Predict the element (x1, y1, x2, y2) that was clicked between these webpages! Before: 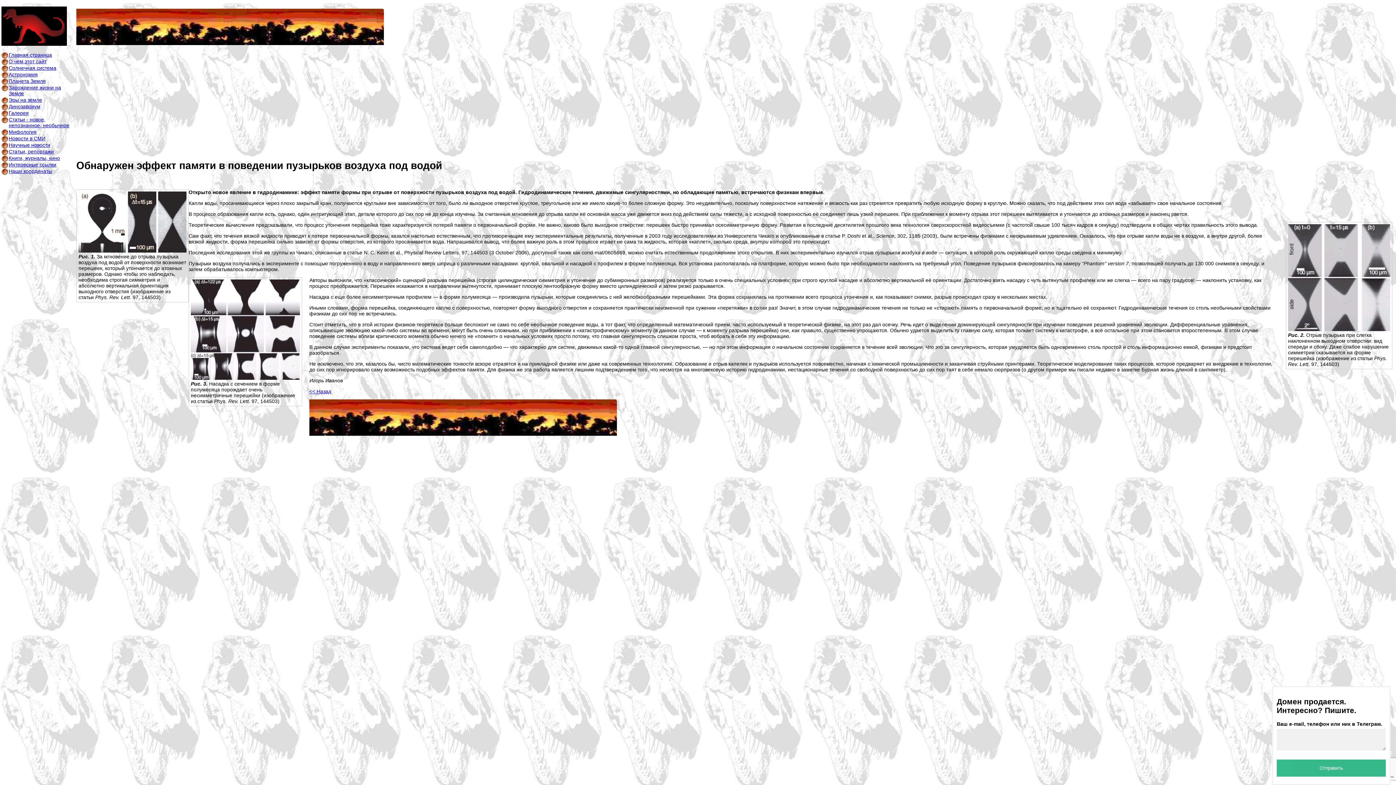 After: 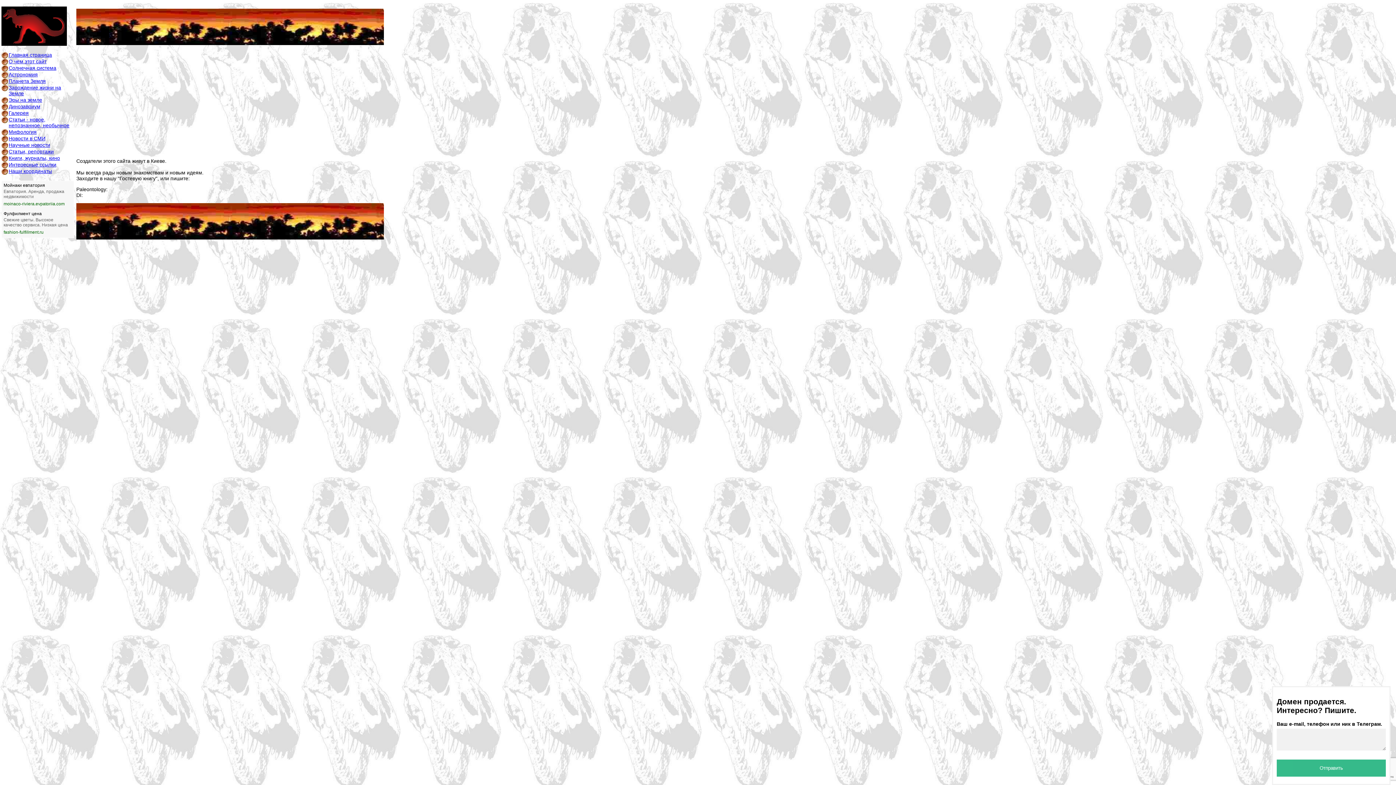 Action: bbox: (1, 168, 74, 174) label: Наши координаты